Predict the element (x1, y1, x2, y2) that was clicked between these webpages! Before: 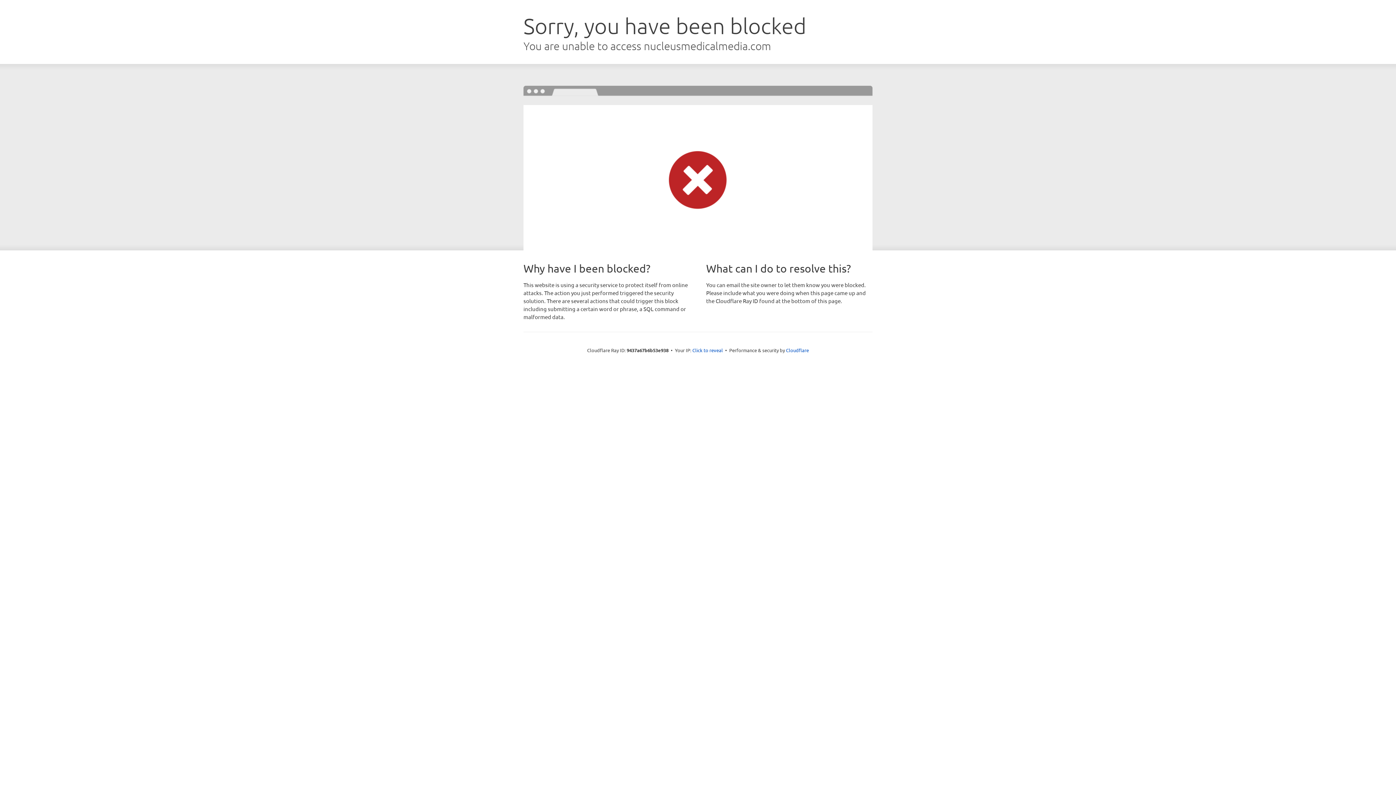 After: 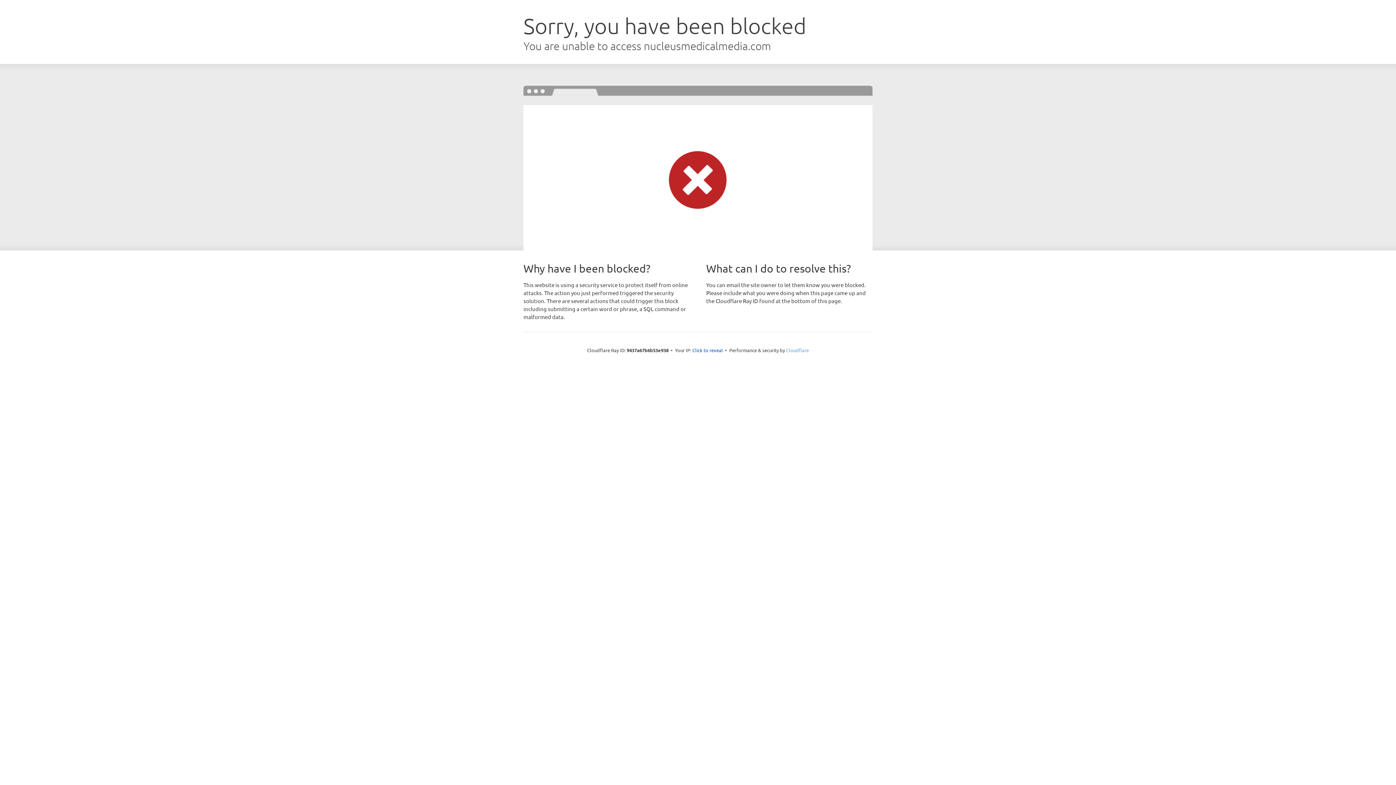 Action: bbox: (786, 347, 809, 353) label: Cloudflare